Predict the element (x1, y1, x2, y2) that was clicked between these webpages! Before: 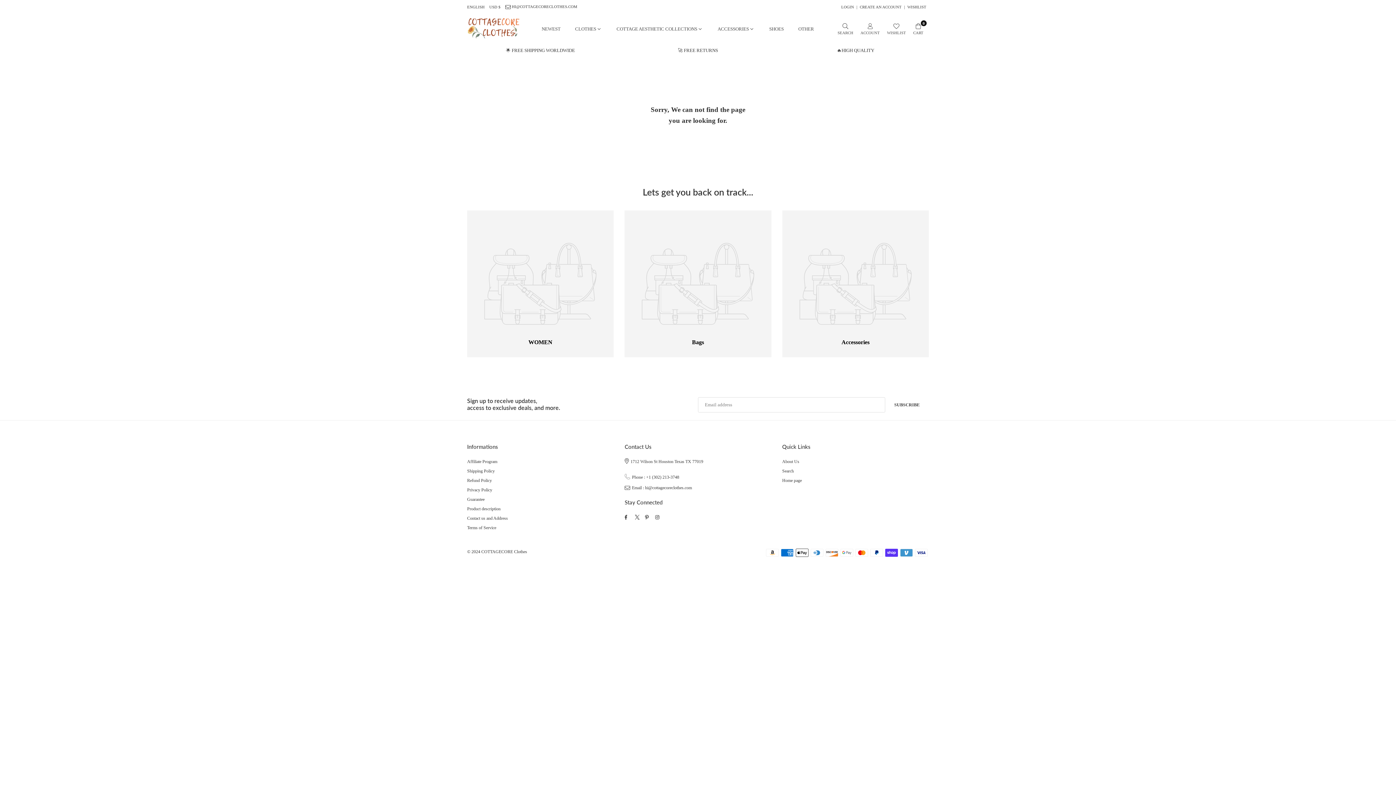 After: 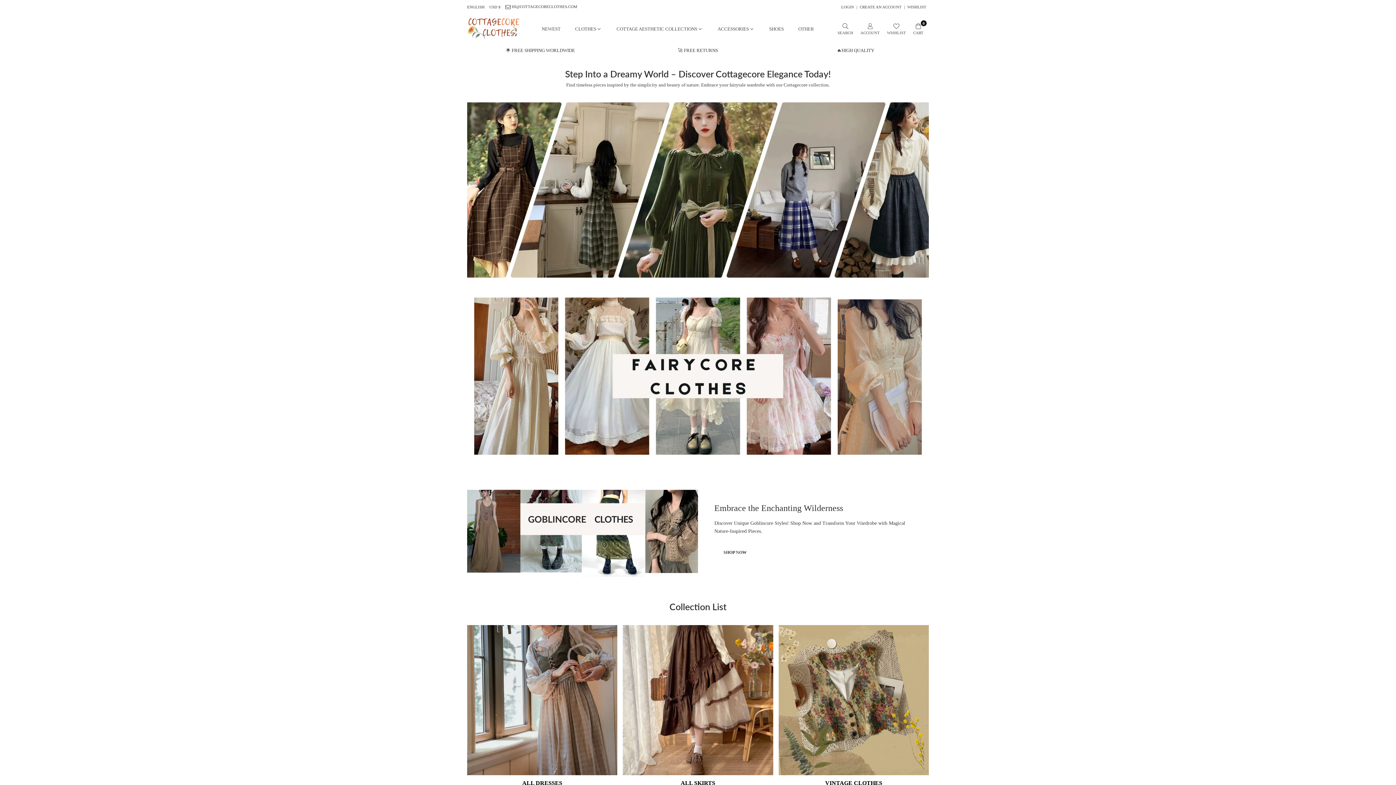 Action: label: Home page bbox: (782, 478, 802, 483)